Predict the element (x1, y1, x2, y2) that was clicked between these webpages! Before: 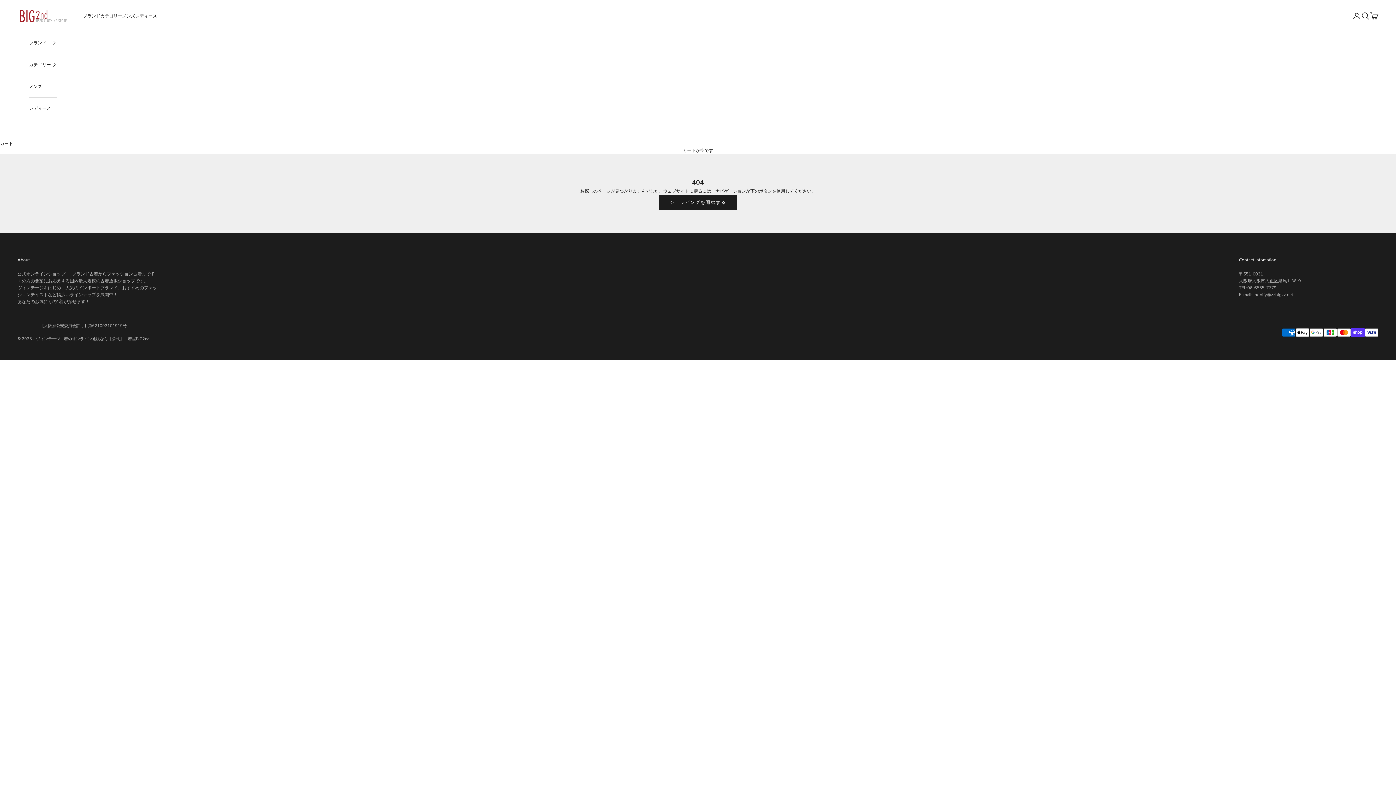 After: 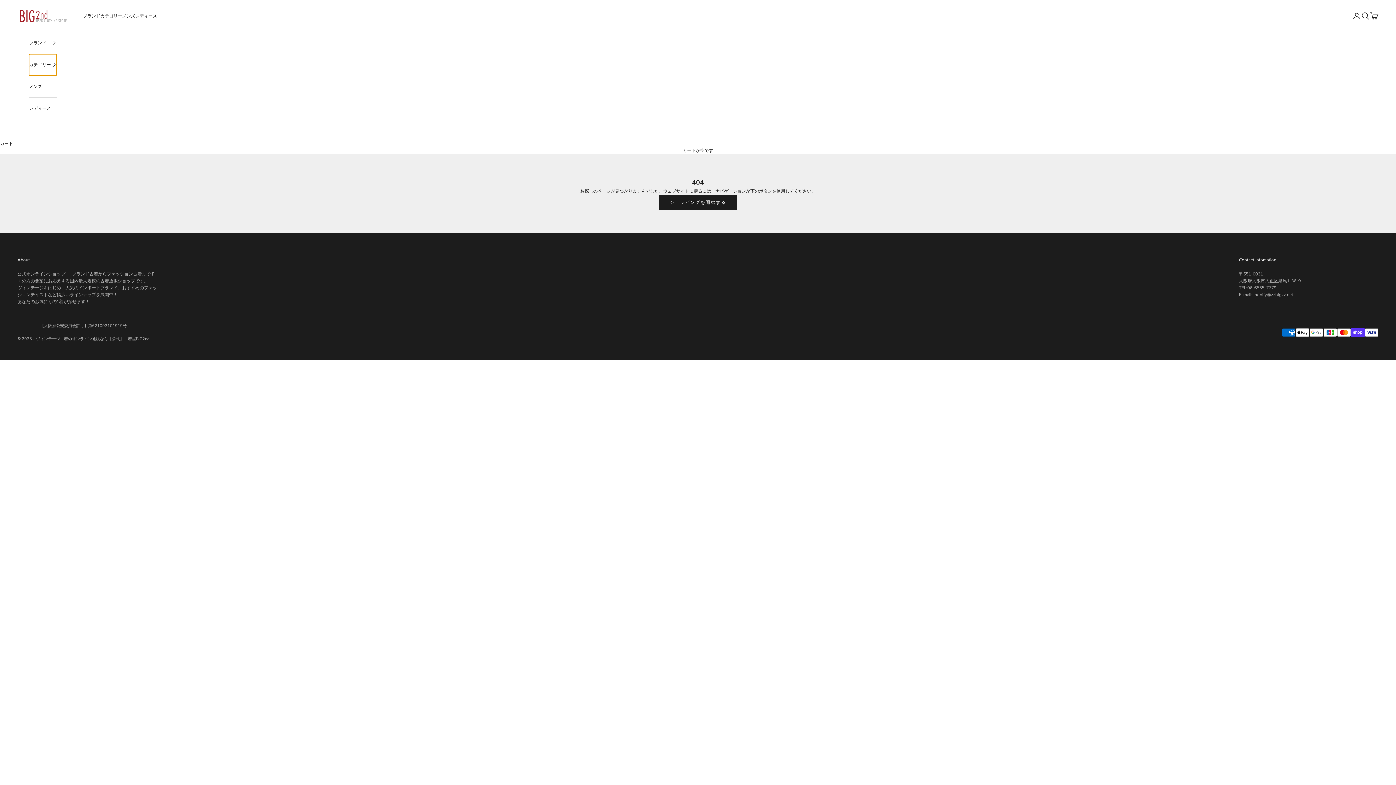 Action: bbox: (29, 54, 56, 75) label: カテゴリー